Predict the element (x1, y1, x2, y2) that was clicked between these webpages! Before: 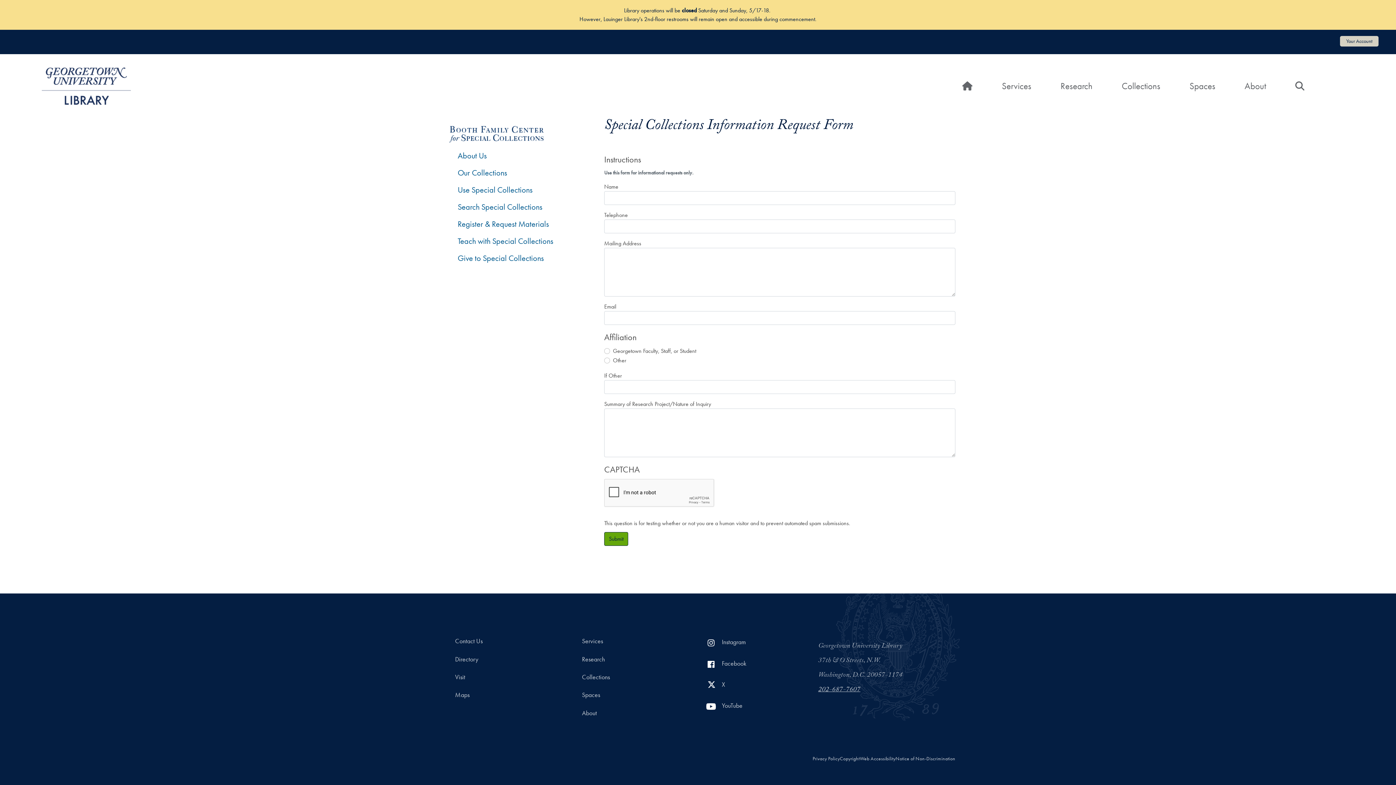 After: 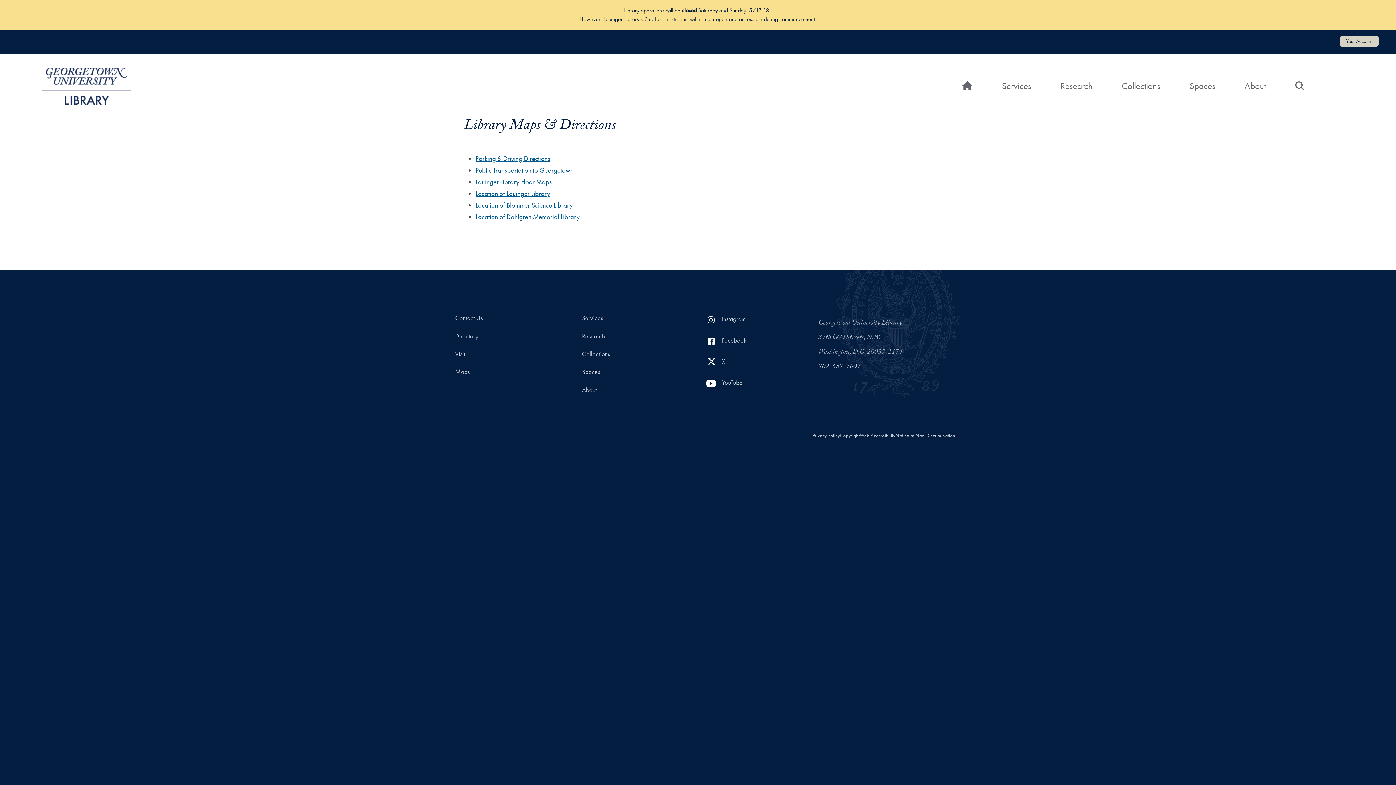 Action: label: Maps bbox: (453, 686, 557, 704)